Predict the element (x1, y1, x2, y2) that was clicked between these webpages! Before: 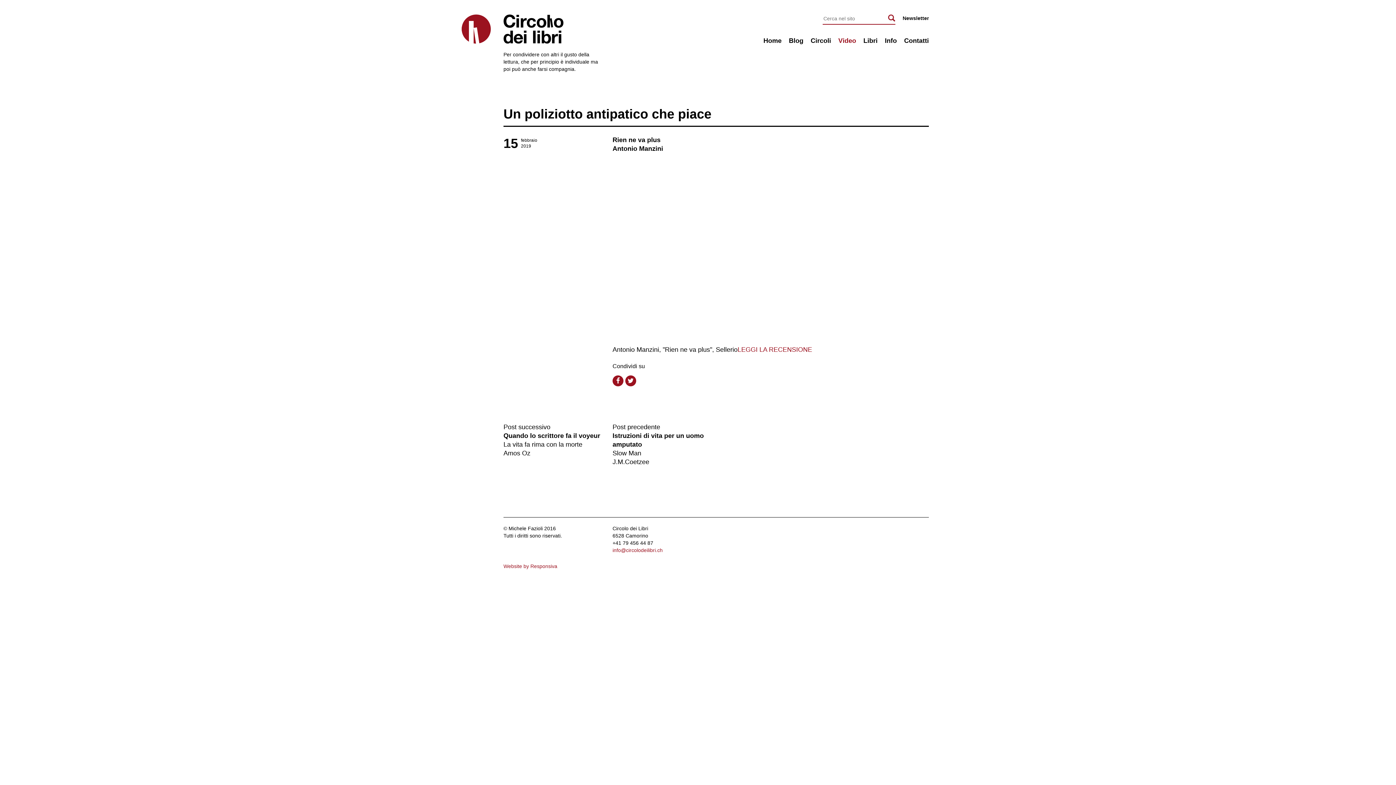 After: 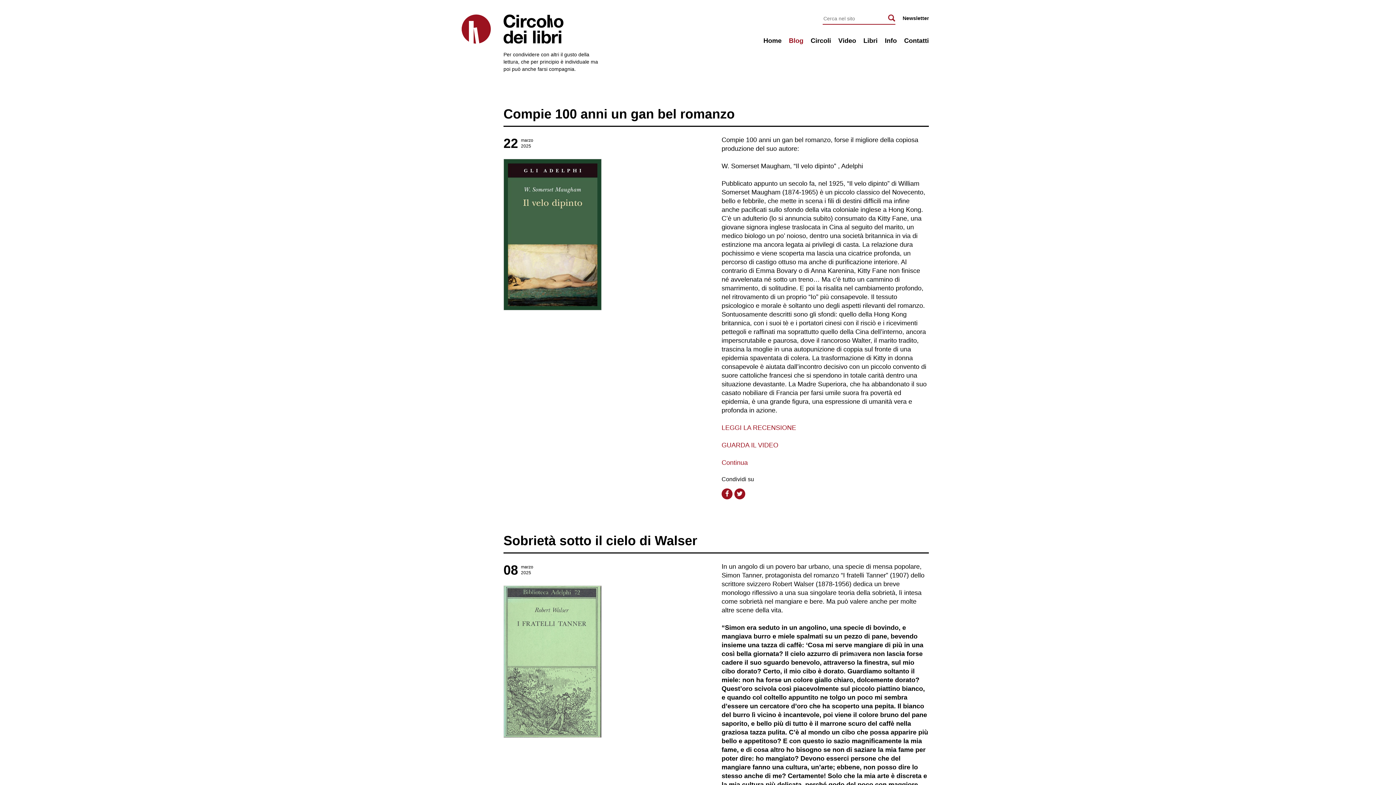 Action: label: Blog bbox: (789, 37, 803, 44)